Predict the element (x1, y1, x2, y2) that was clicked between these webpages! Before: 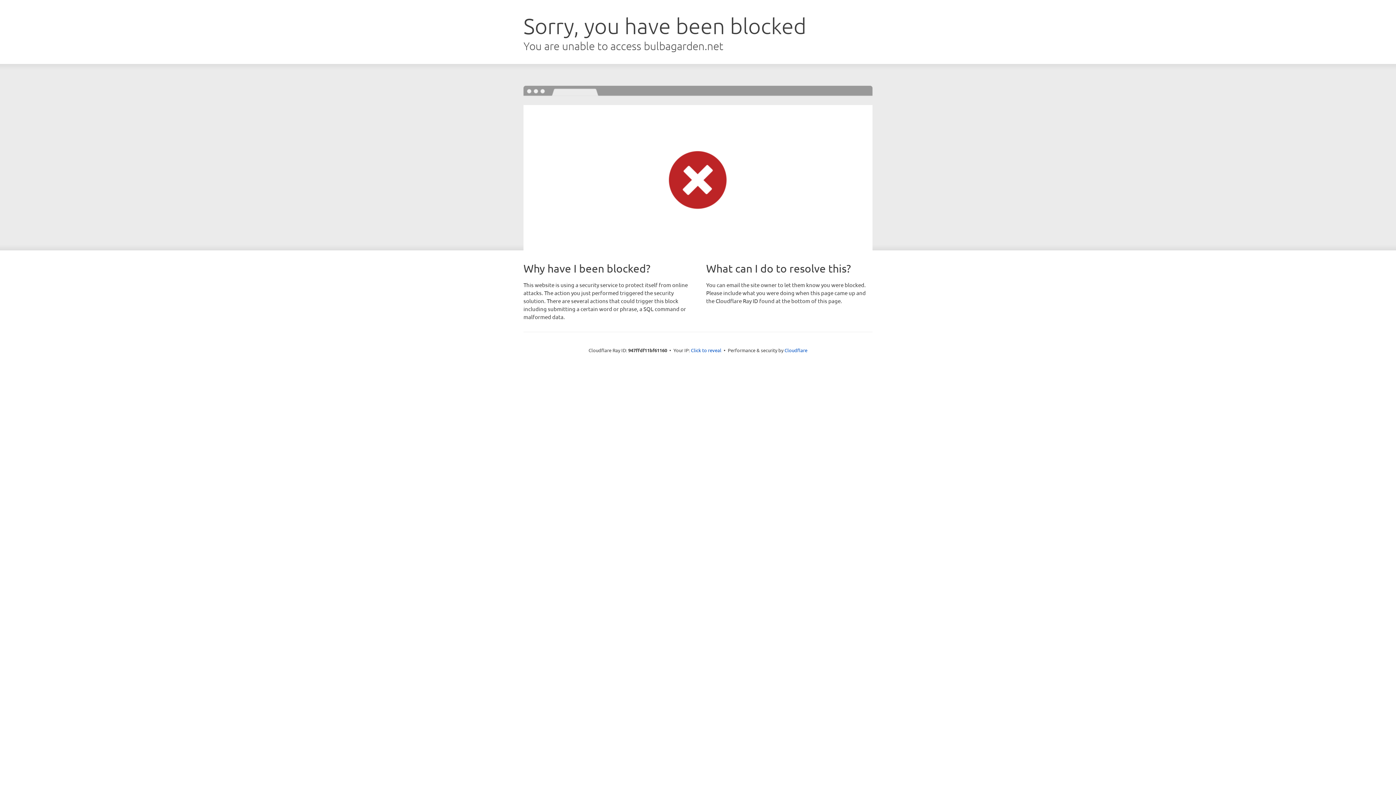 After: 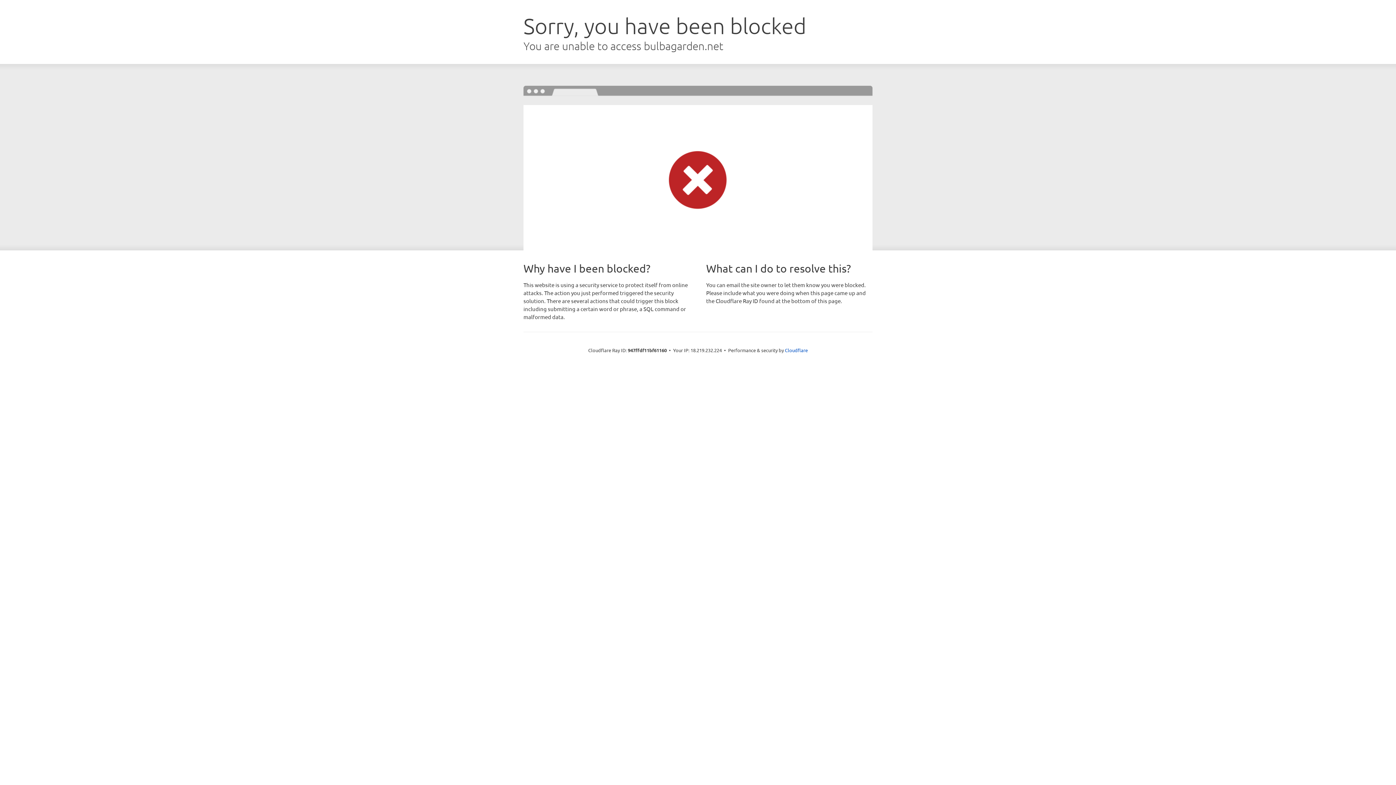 Action: label: Click to reveal bbox: (691, 346, 721, 353)